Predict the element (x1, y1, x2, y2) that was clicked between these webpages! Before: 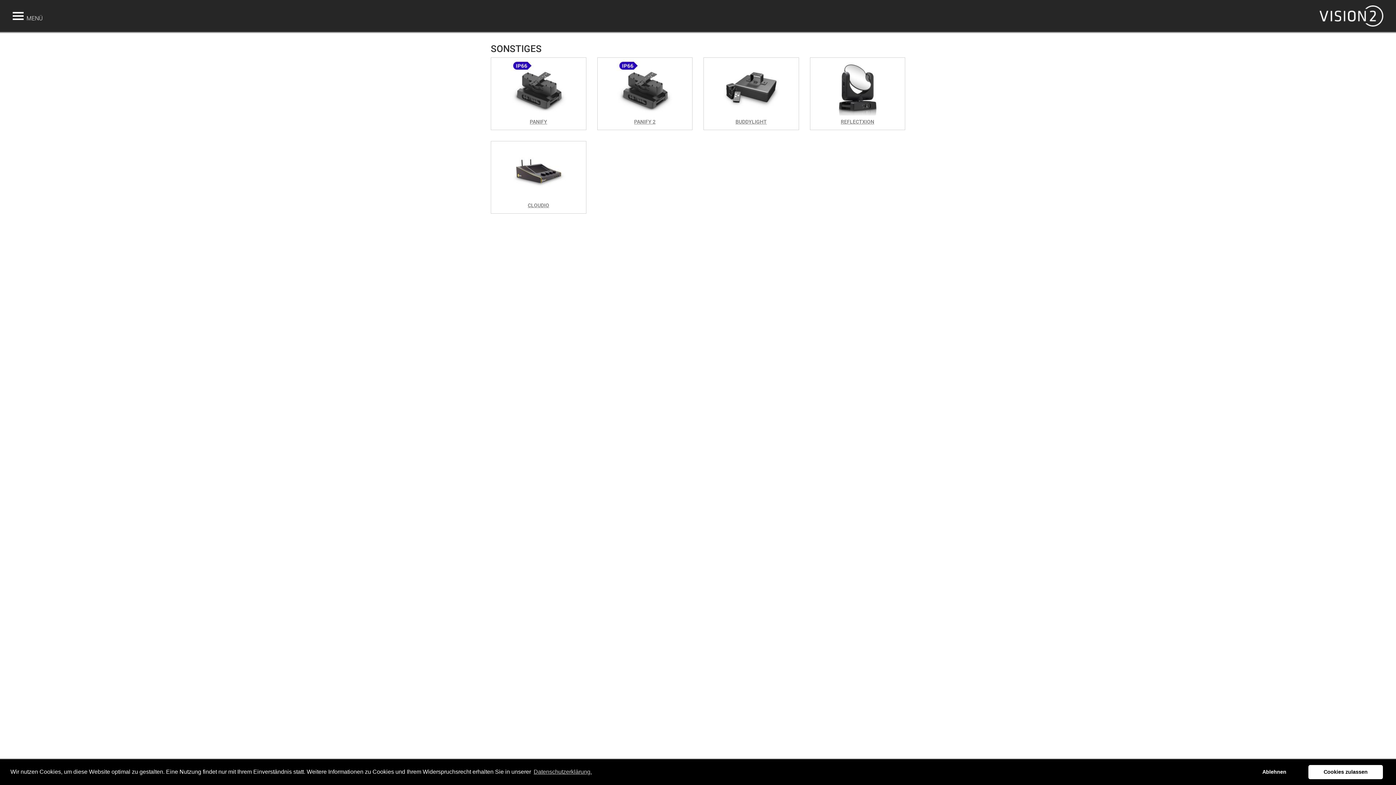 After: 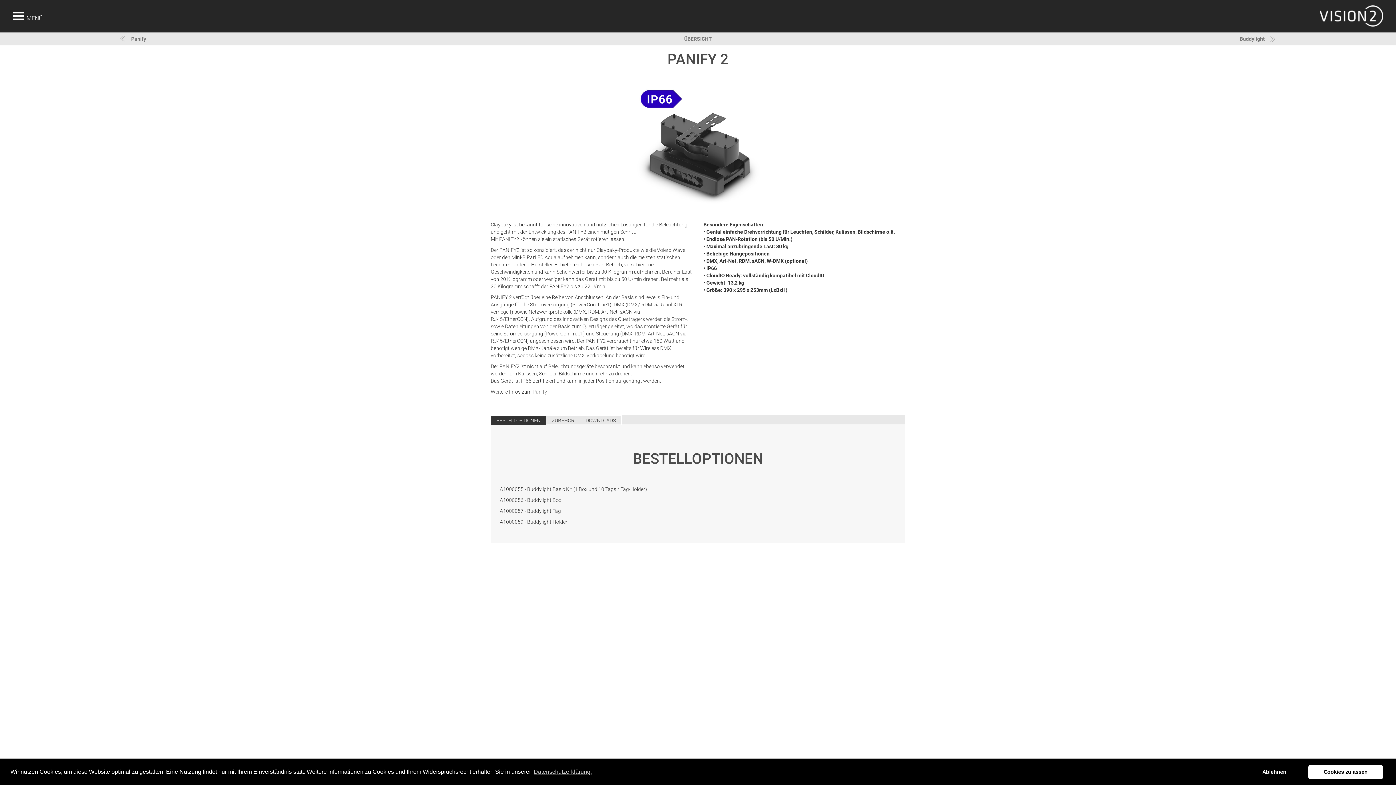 Action: label: PANIFY 2 bbox: (599, 59, 690, 124)